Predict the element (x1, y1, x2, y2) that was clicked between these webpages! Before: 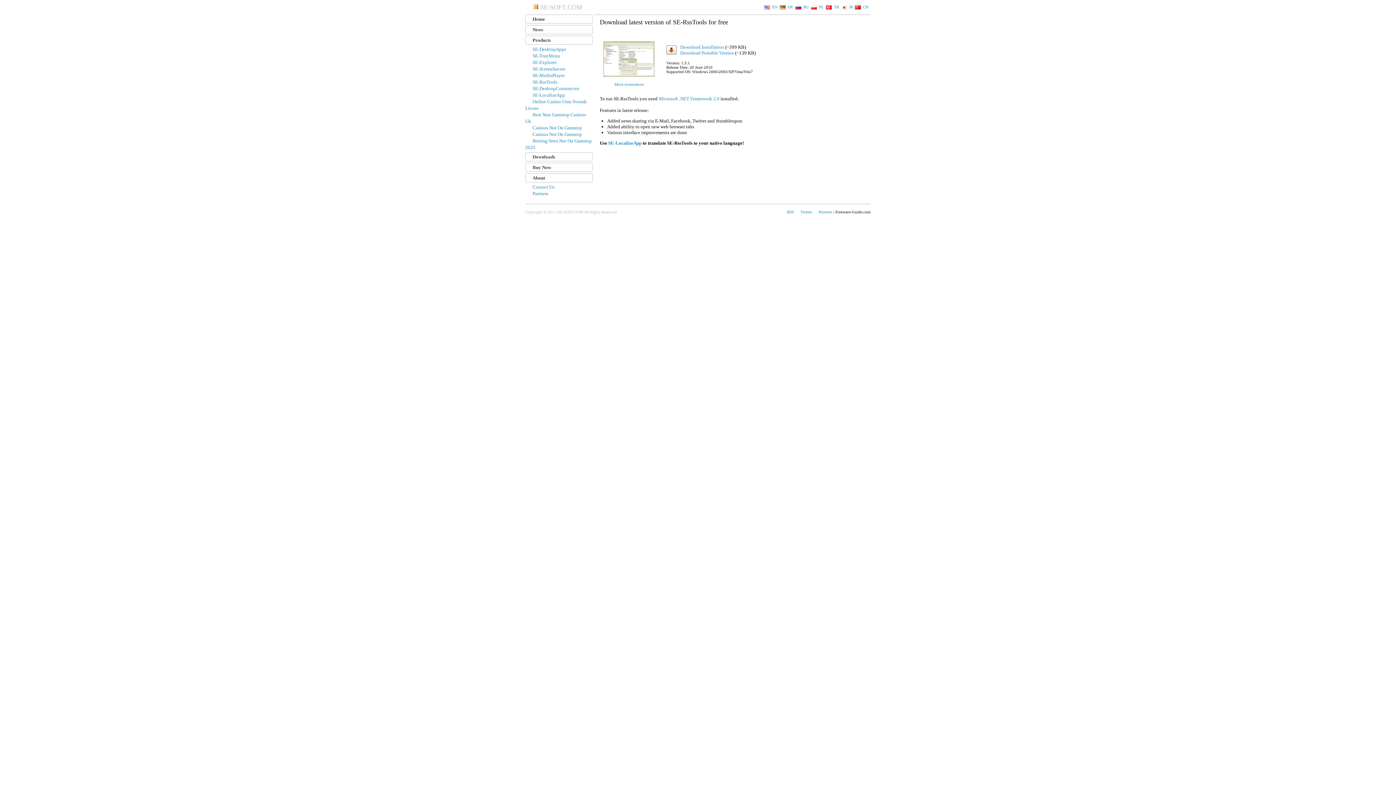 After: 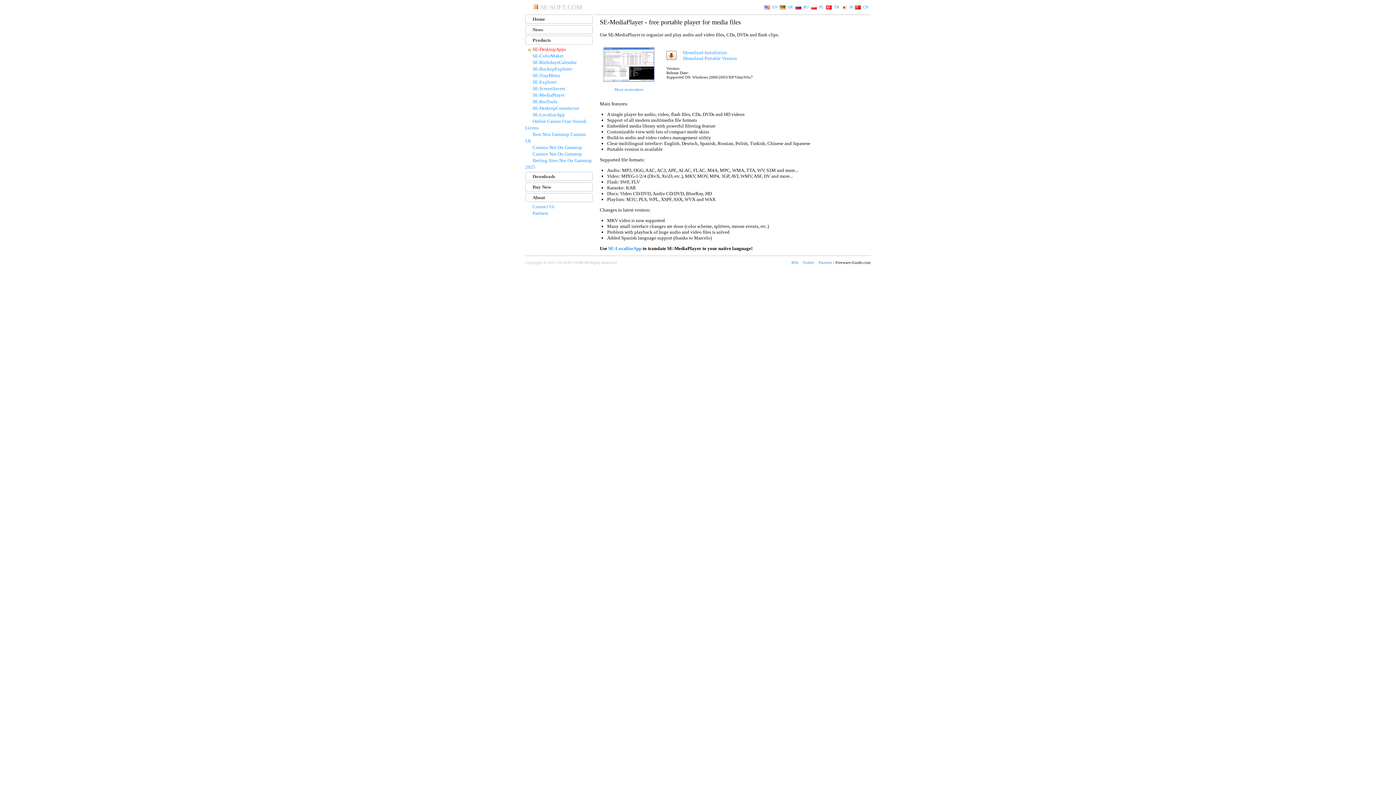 Action: bbox: (532, 72, 564, 78) label: SE-MediaPlayer